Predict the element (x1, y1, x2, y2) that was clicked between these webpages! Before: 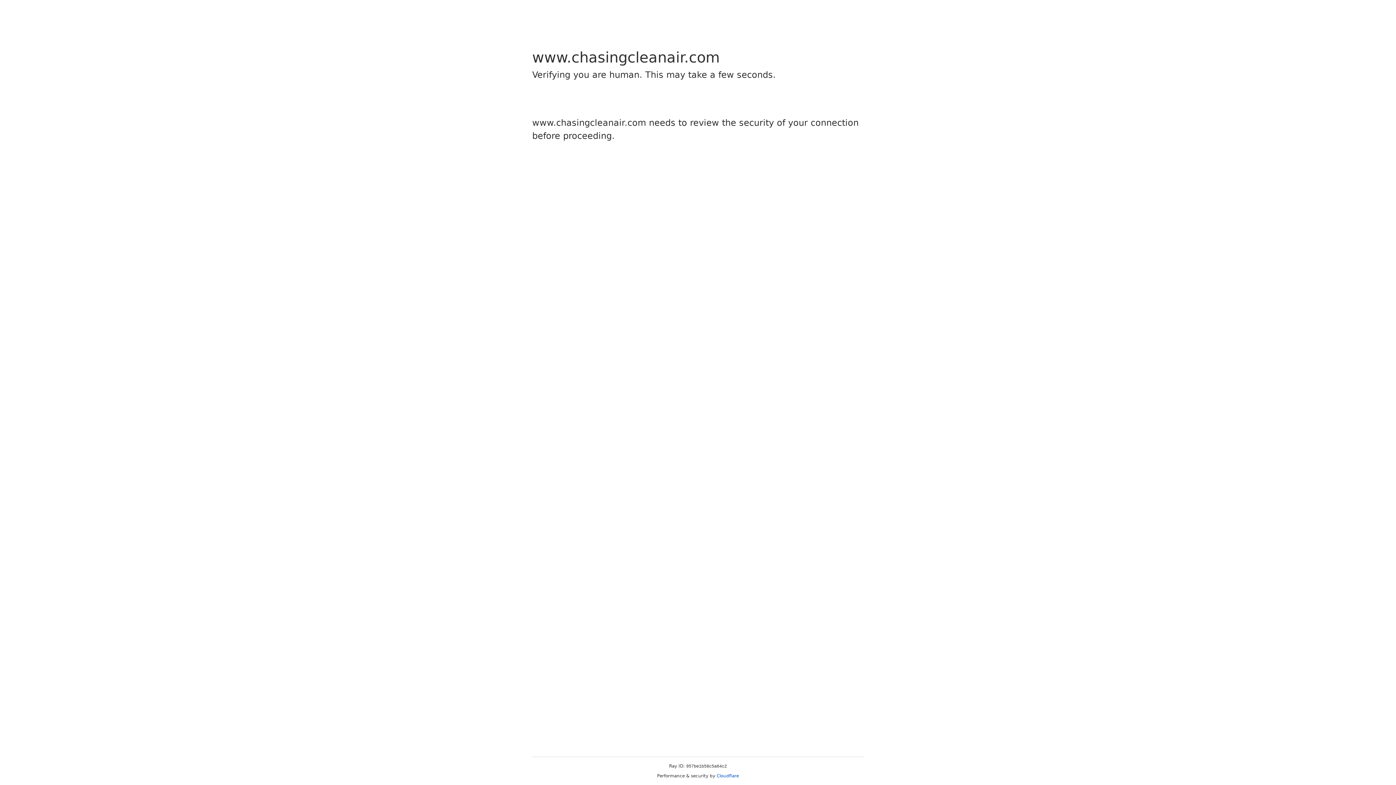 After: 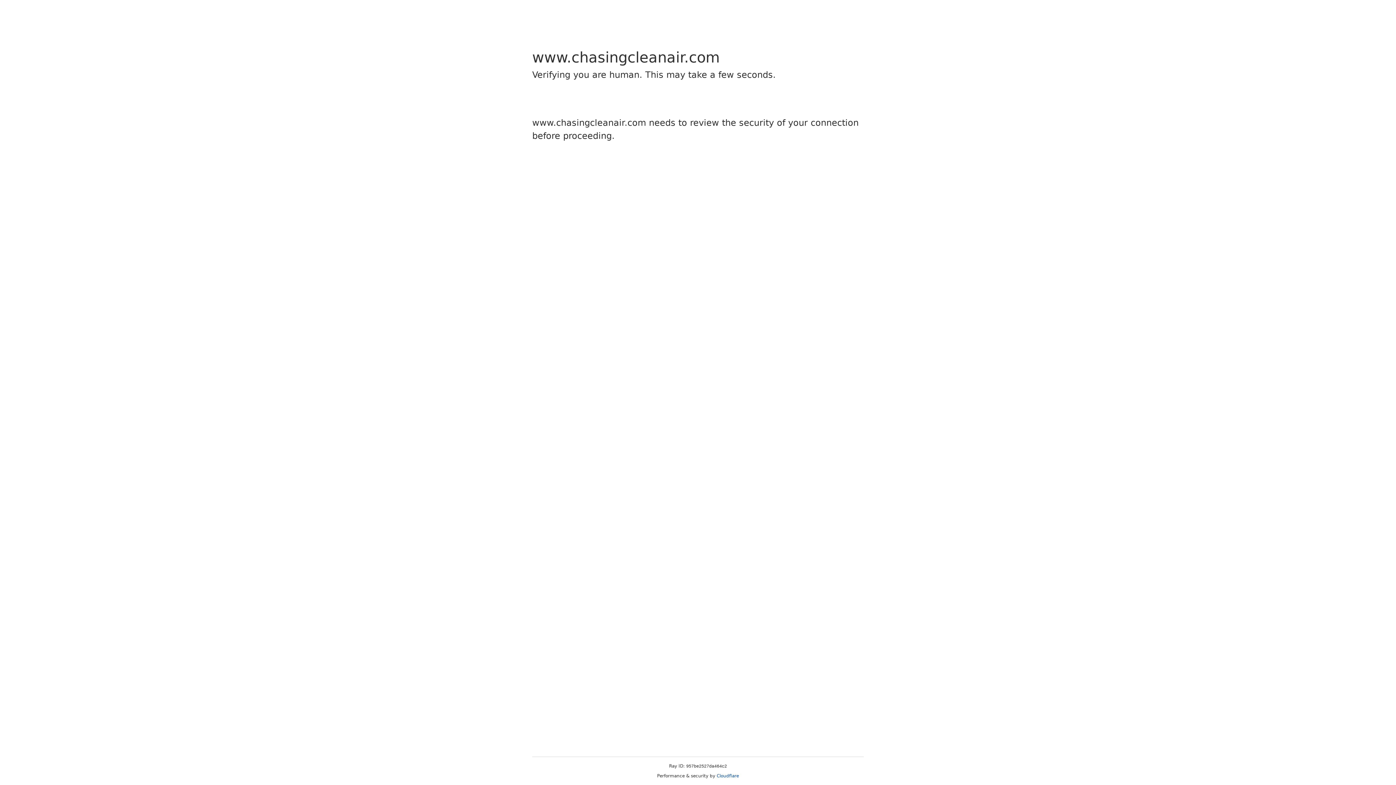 Action: bbox: (716, 773, 739, 778) label: Cloudflare